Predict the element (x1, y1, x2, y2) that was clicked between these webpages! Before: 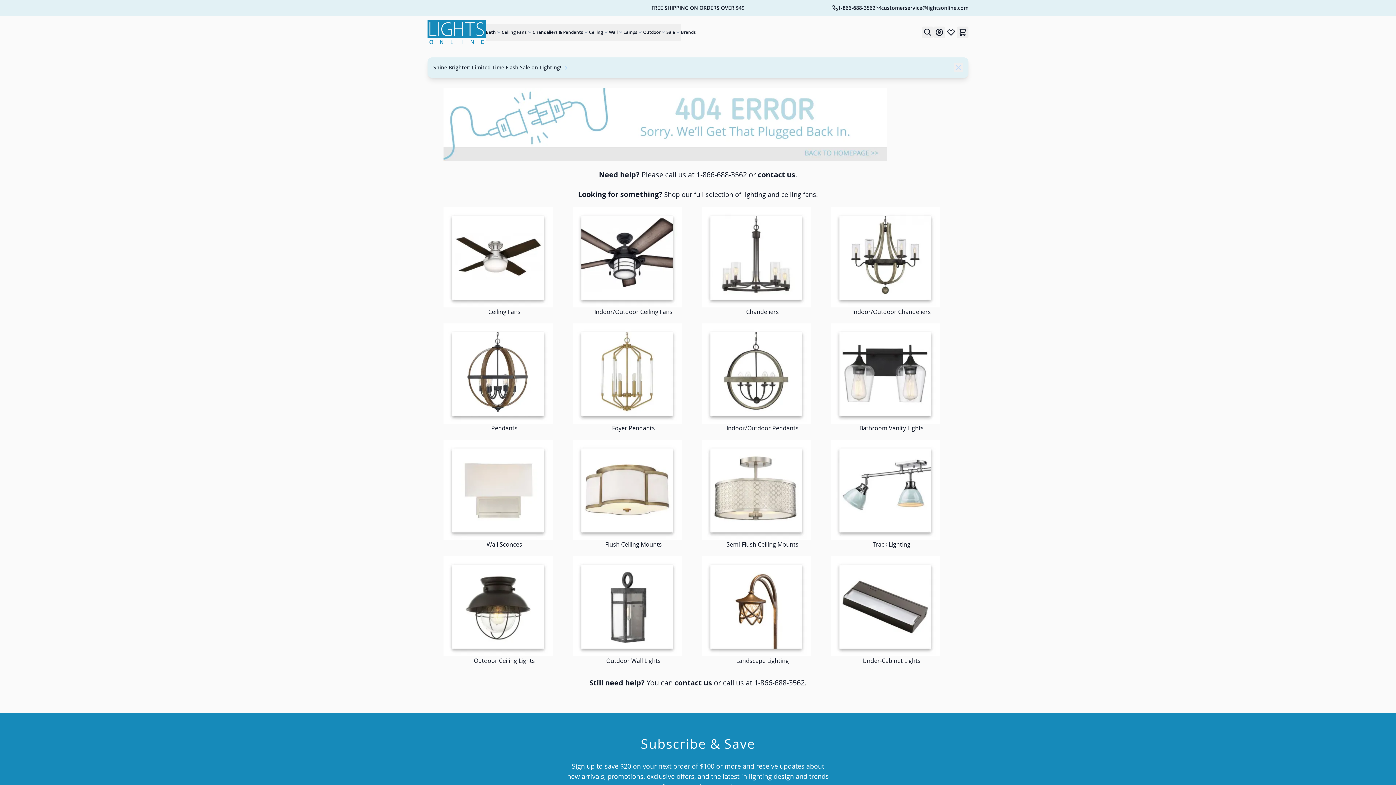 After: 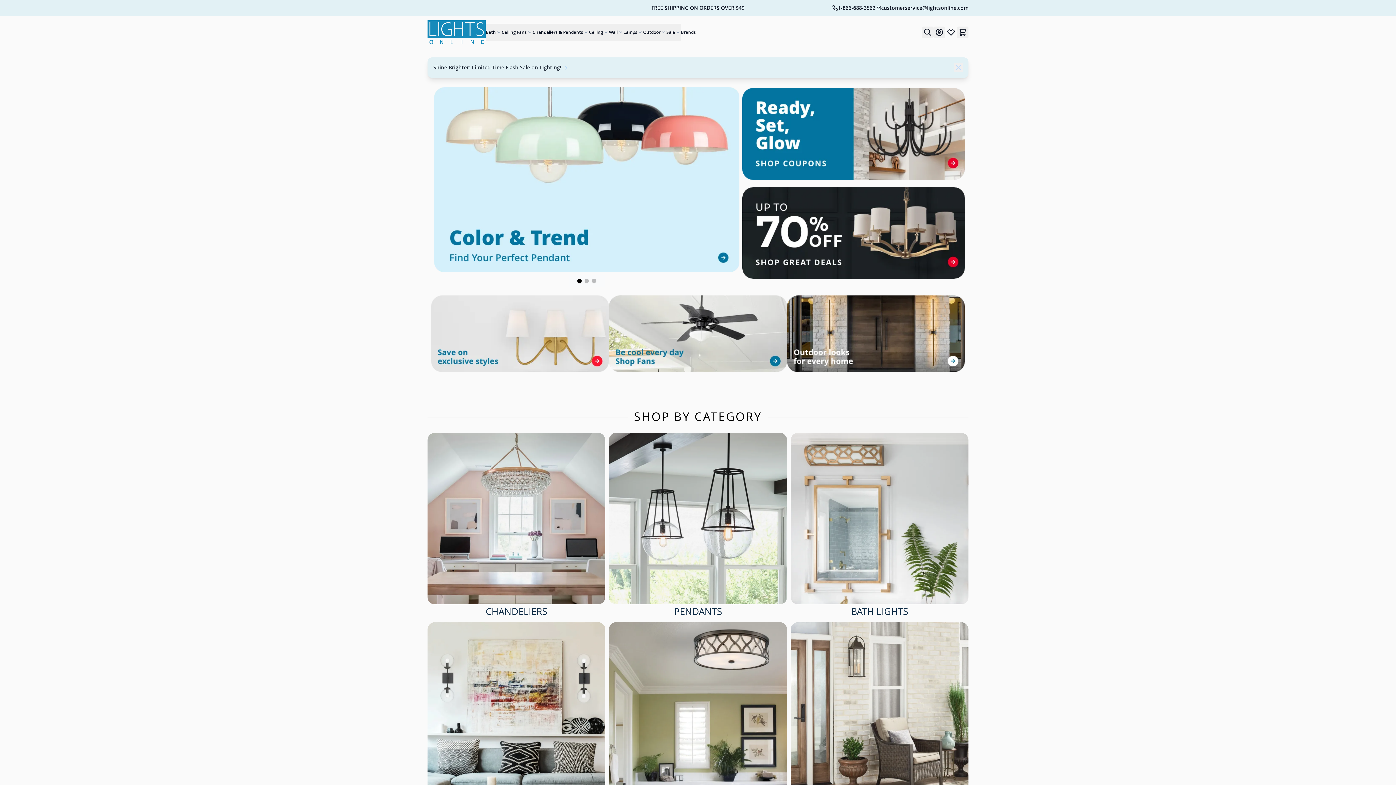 Action: bbox: (427, 20, 485, 44)